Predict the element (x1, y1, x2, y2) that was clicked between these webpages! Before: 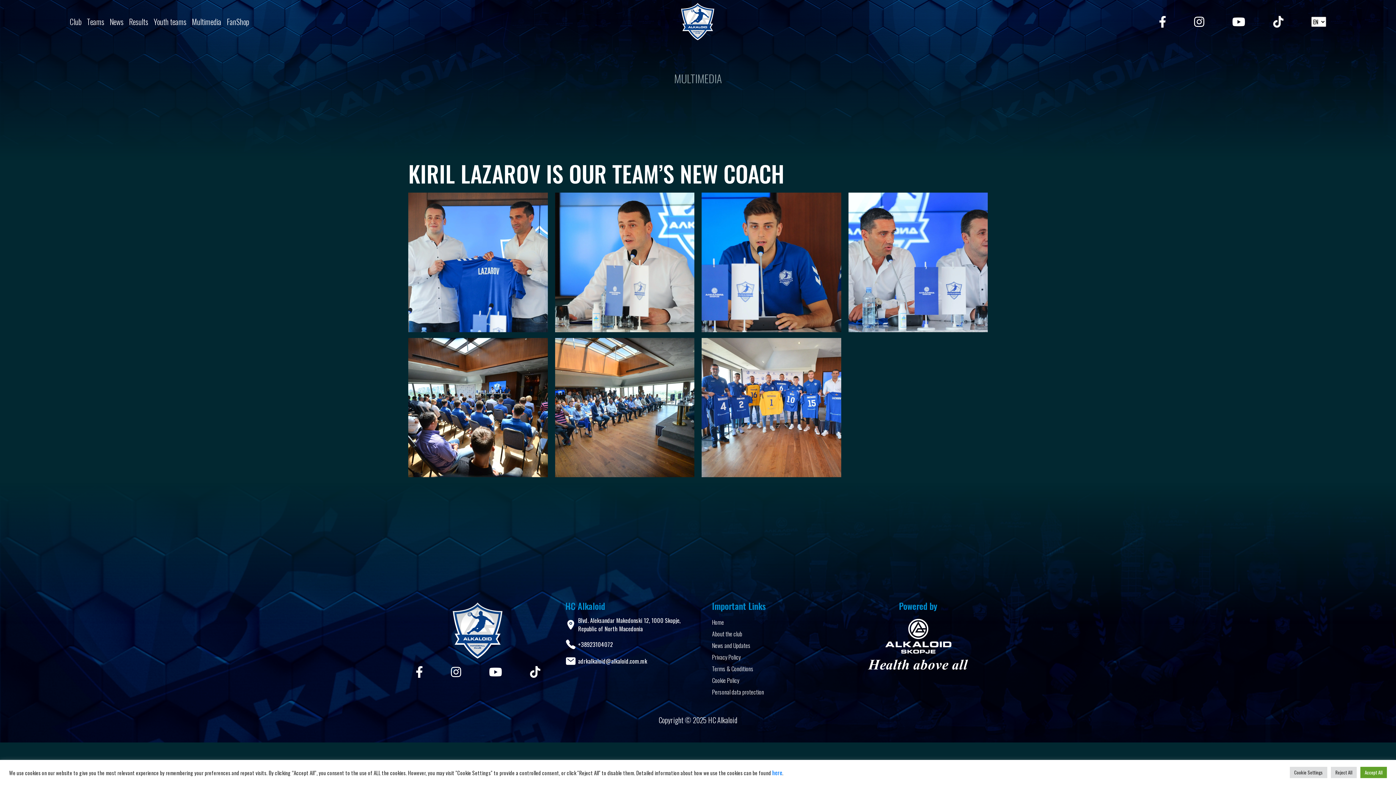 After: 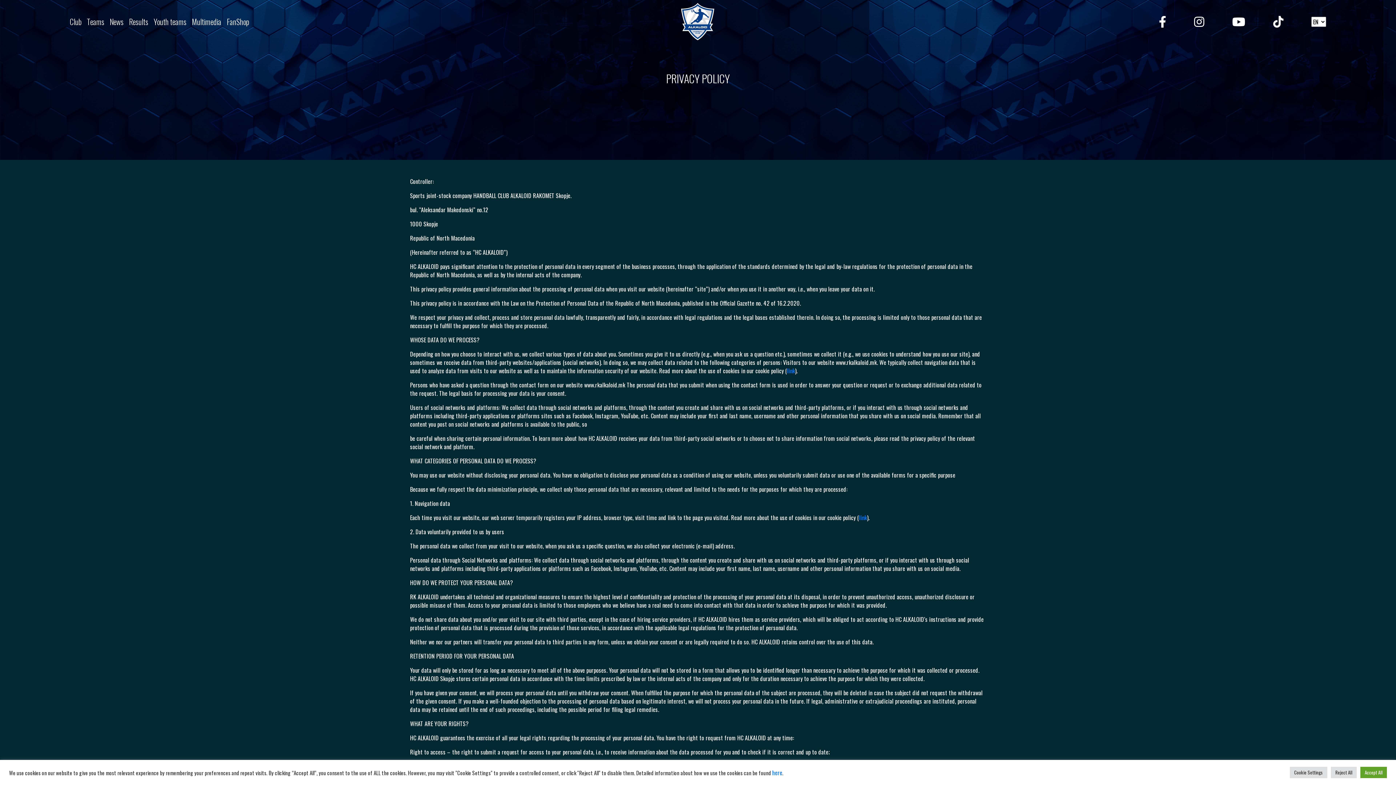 Action: bbox: (712, 653, 741, 661) label: Privacy Policy